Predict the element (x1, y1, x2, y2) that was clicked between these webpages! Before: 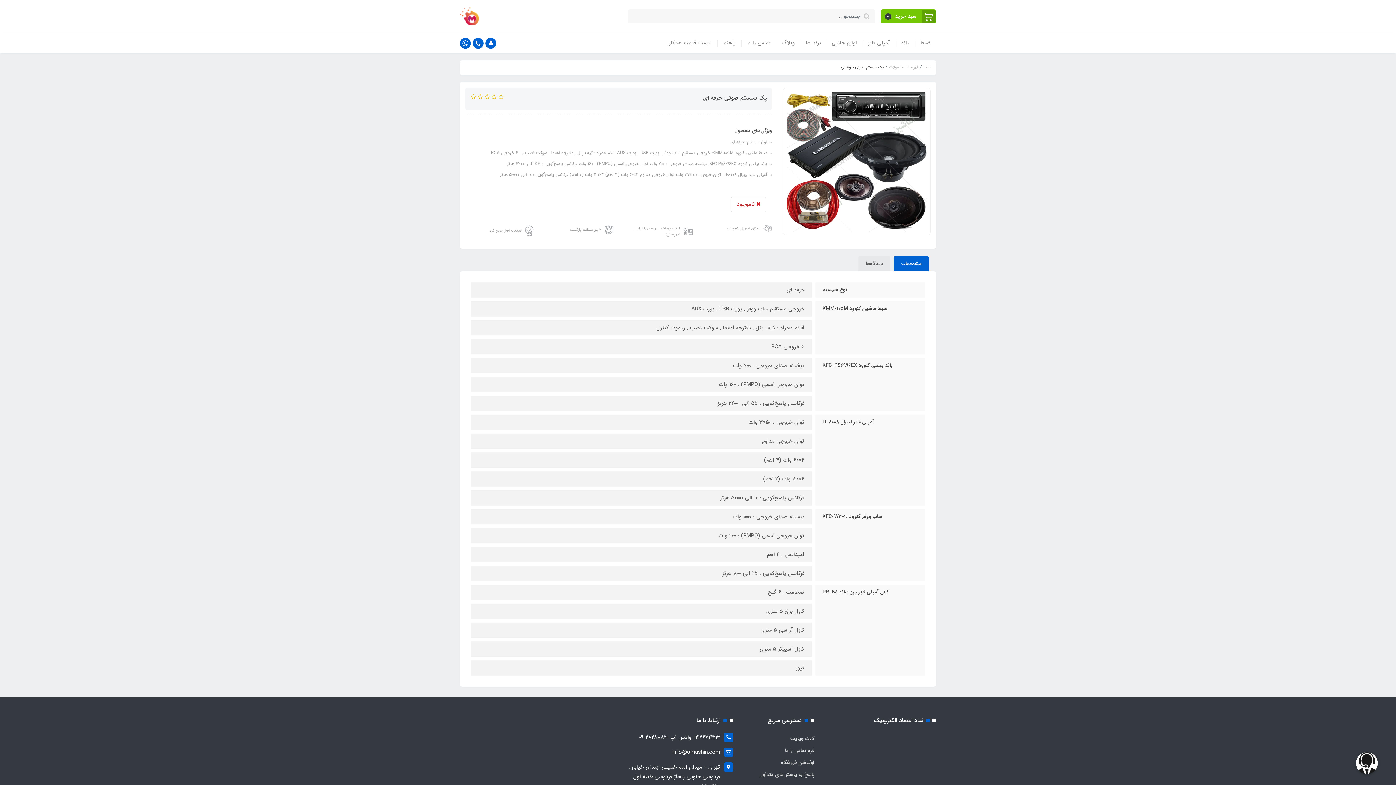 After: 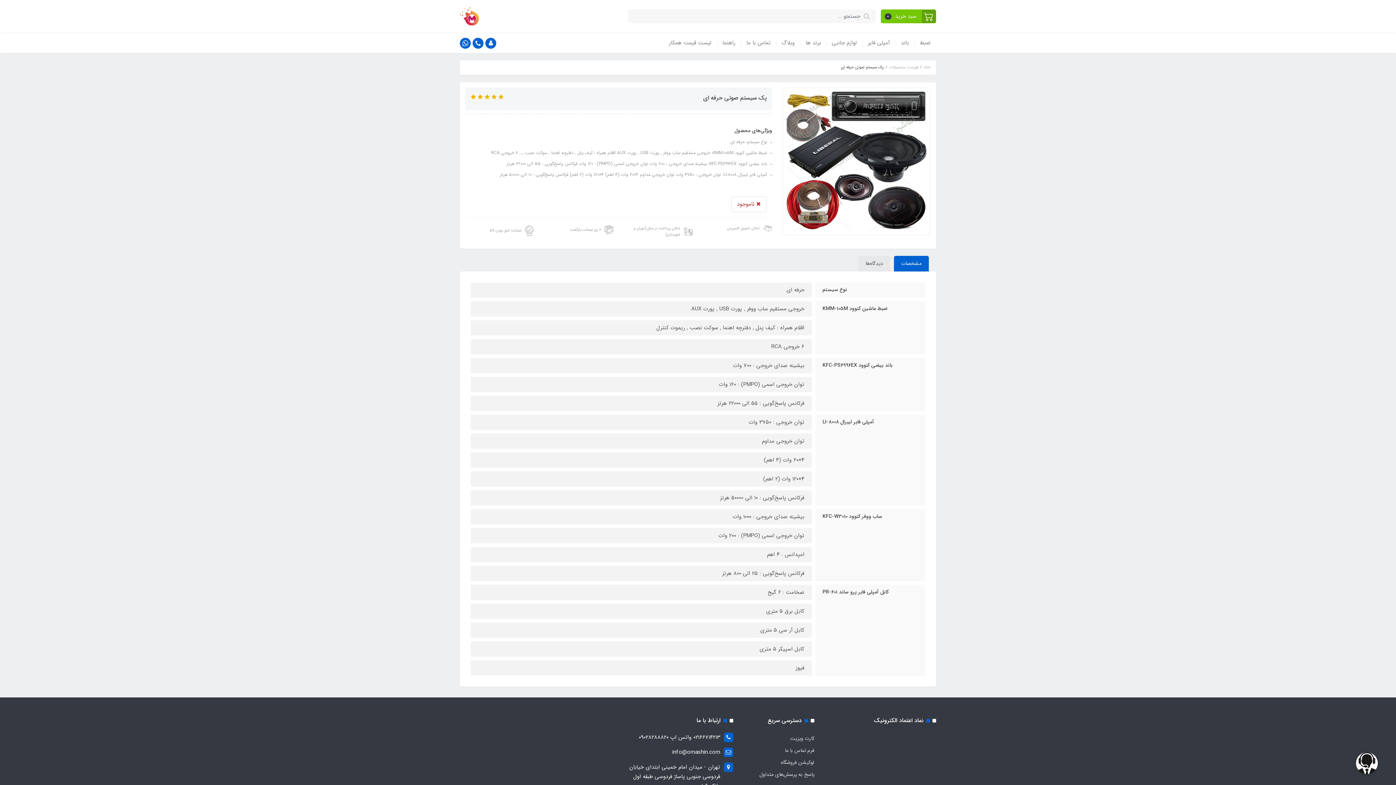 Action: bbox: (470, 93, 476, 101)